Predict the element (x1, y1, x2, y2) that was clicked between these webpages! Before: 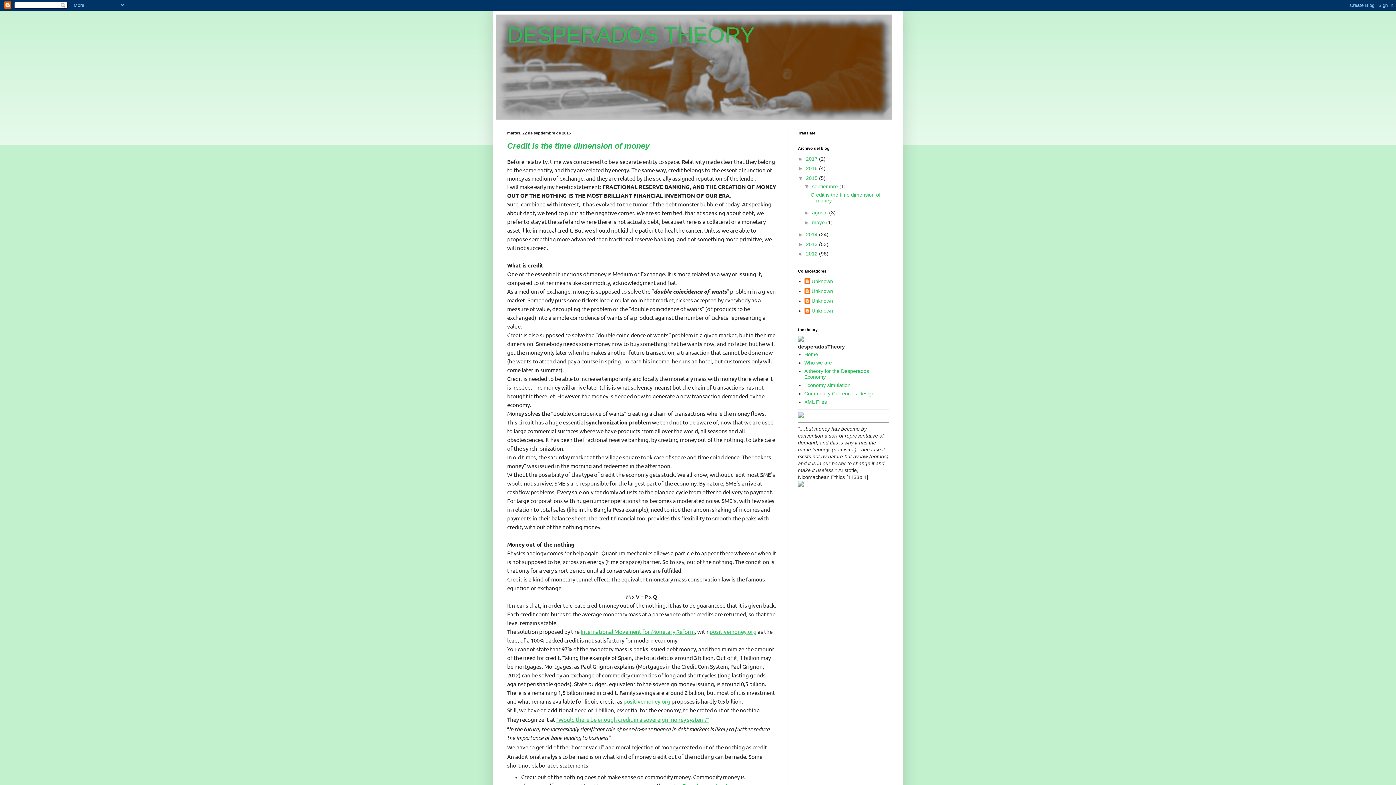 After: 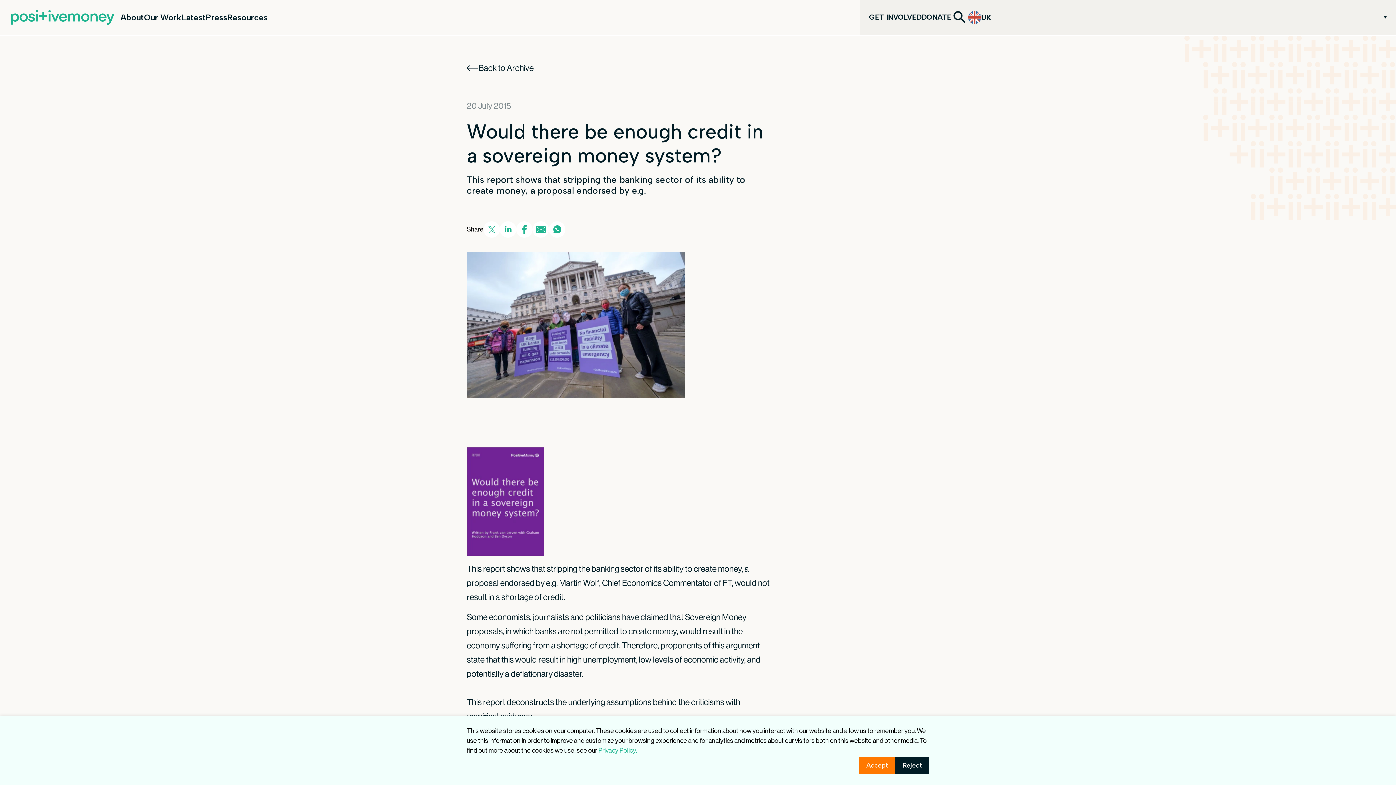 Action: label: “Would there be enough credit in a sovereign money system?” bbox: (556, 717, 709, 723)